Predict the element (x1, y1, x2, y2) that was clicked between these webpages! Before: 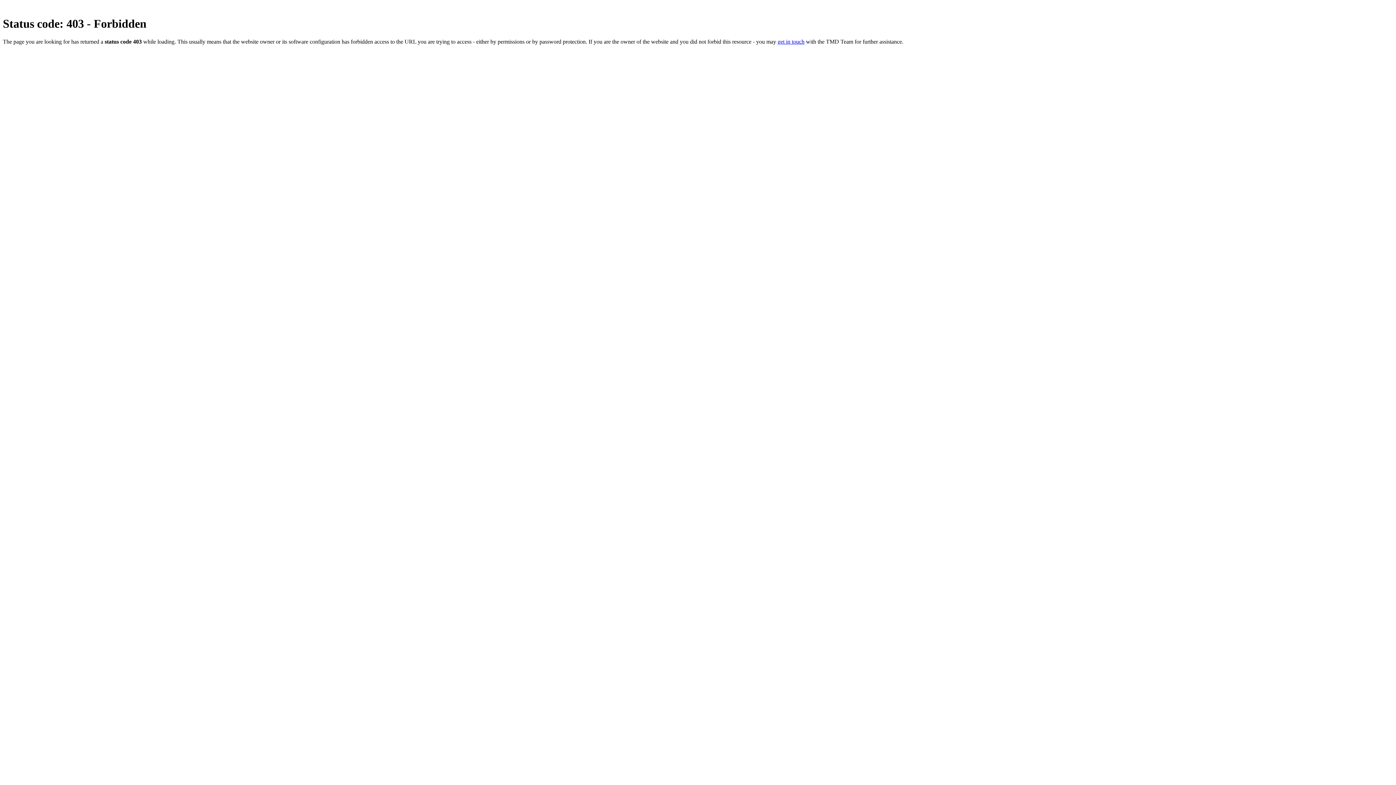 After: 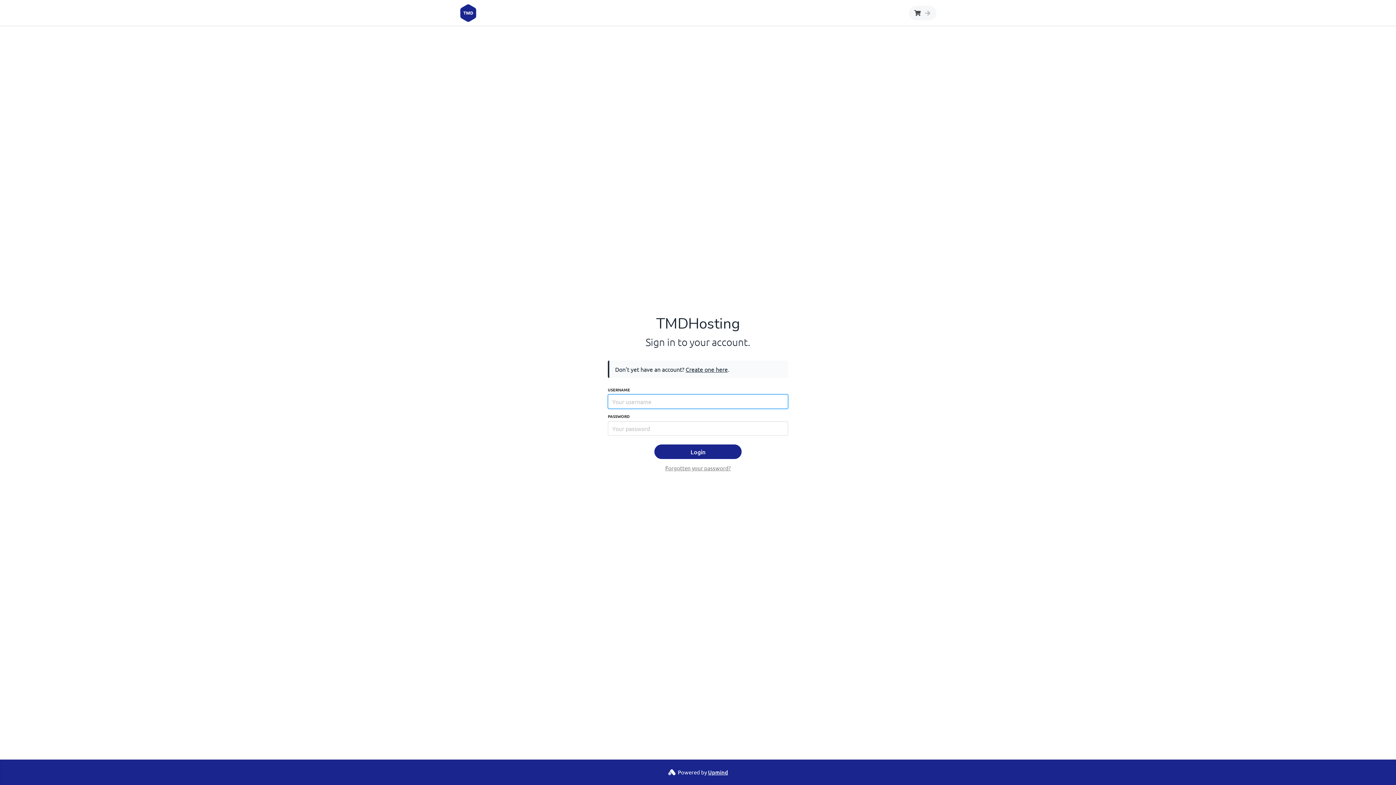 Action: bbox: (777, 38, 804, 44) label: get in touch